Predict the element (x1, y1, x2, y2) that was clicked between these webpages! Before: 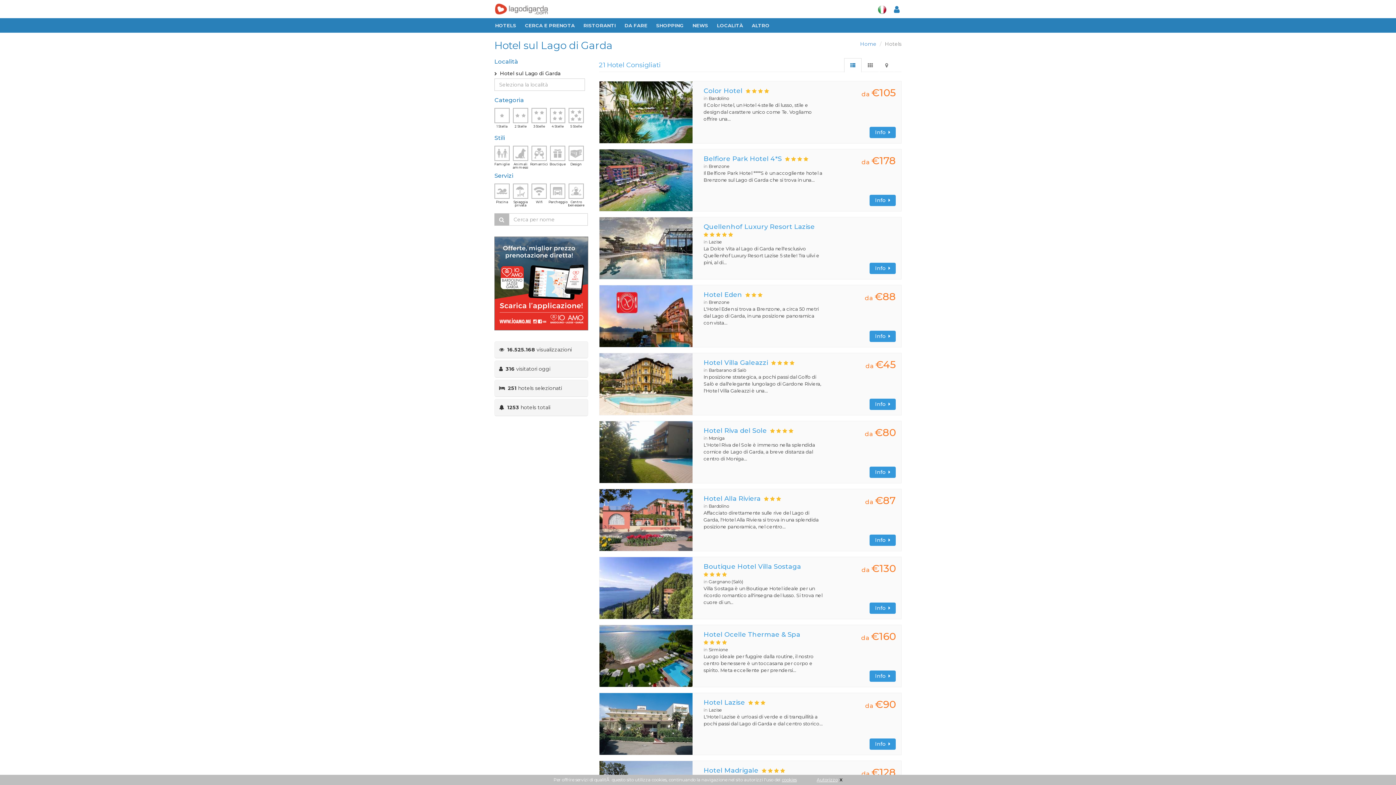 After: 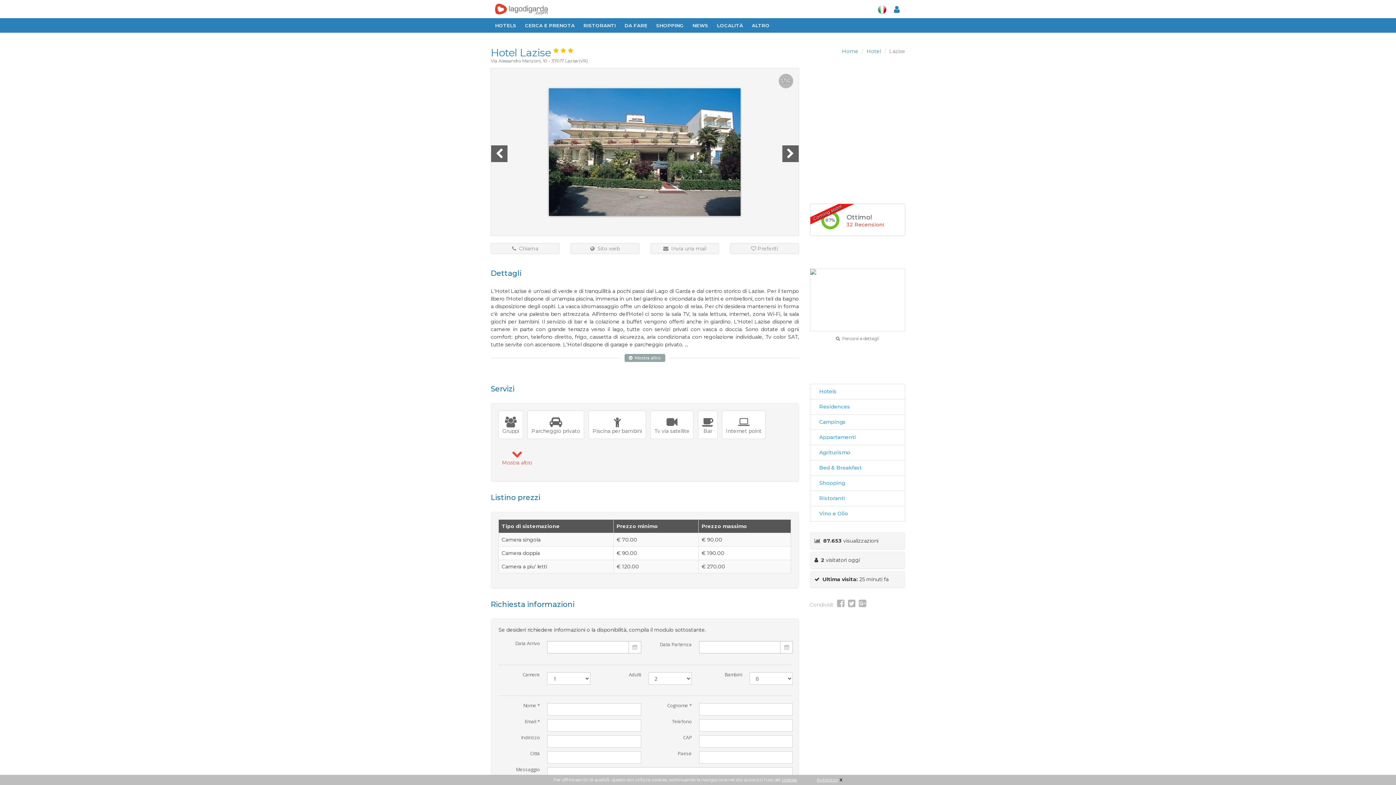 Action: bbox: (869, 738, 896, 750) label: Info  